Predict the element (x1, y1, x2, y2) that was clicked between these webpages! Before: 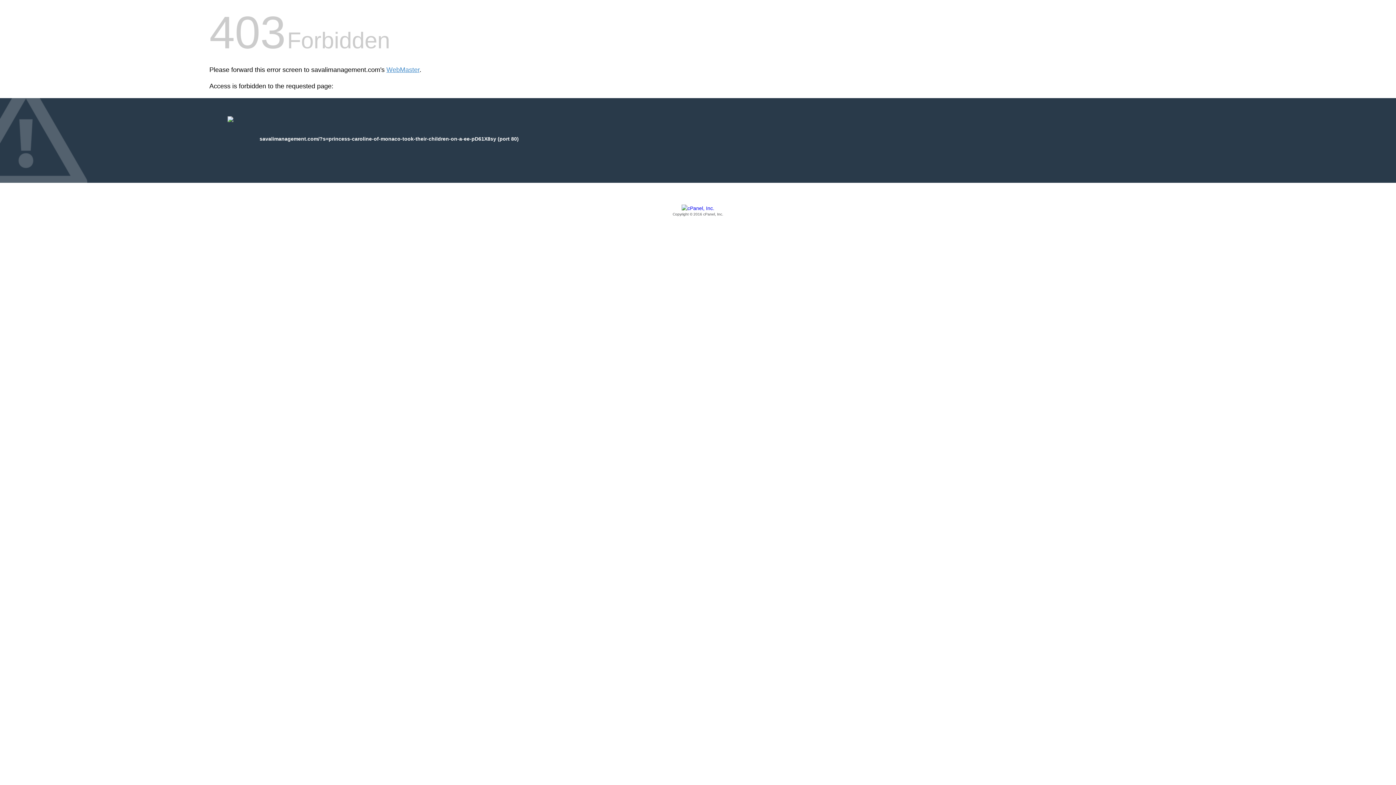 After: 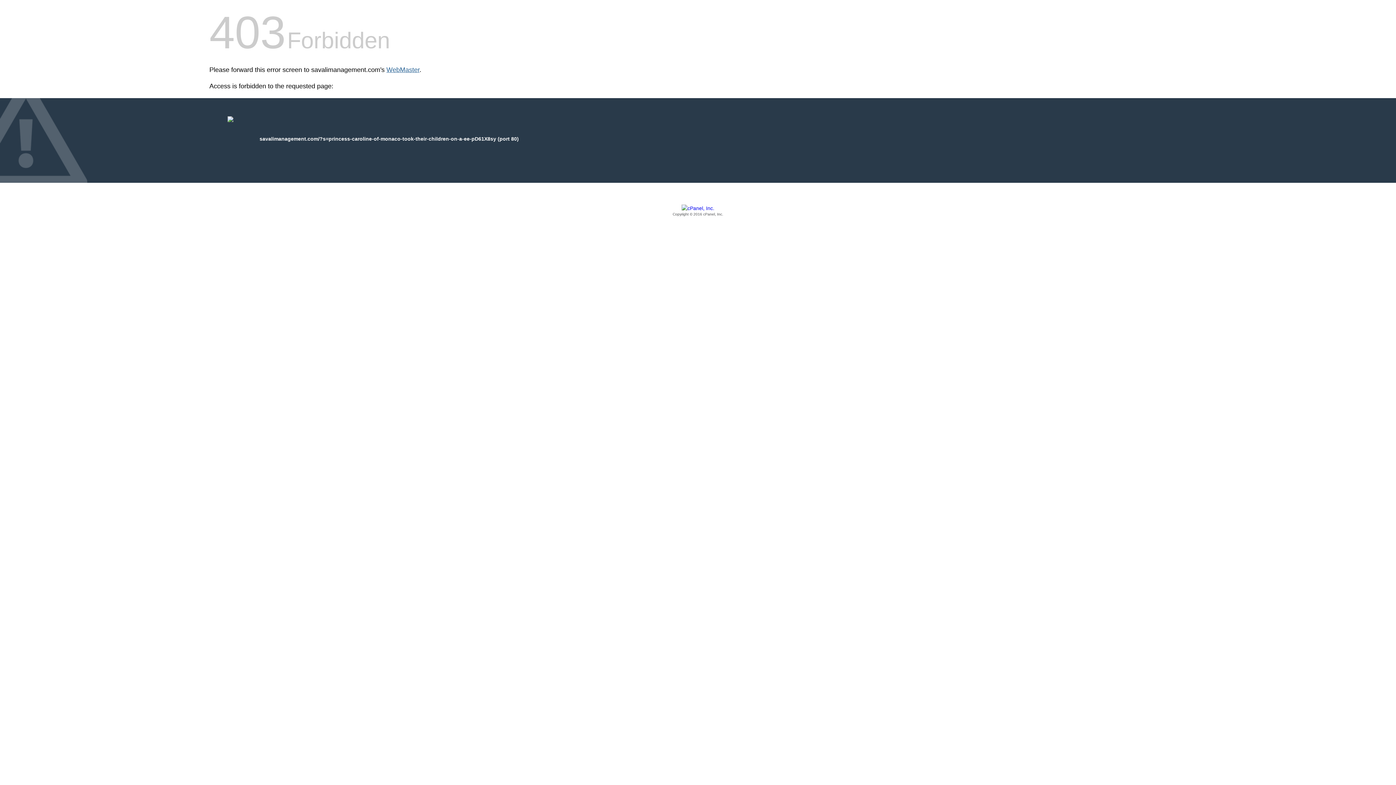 Action: bbox: (386, 66, 419, 73) label: WebMaster